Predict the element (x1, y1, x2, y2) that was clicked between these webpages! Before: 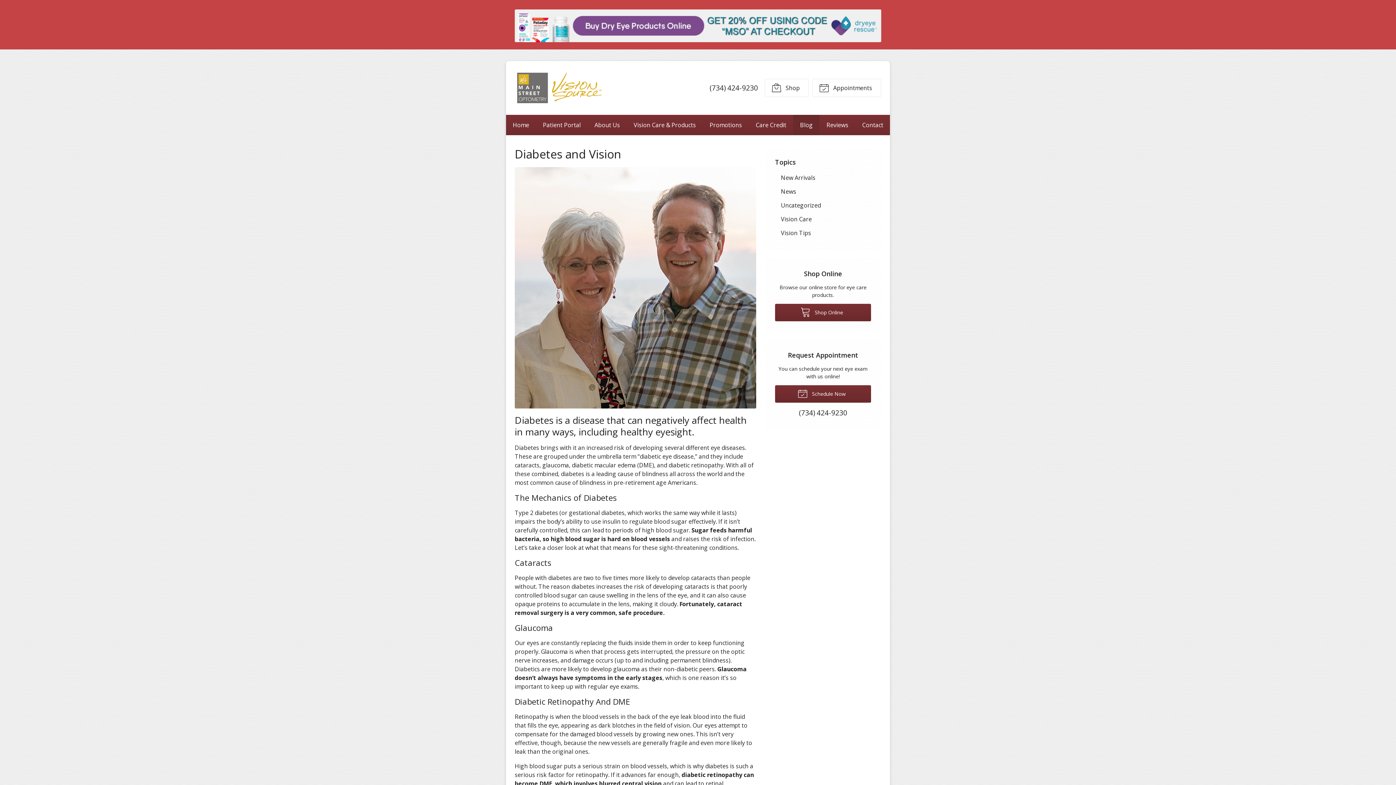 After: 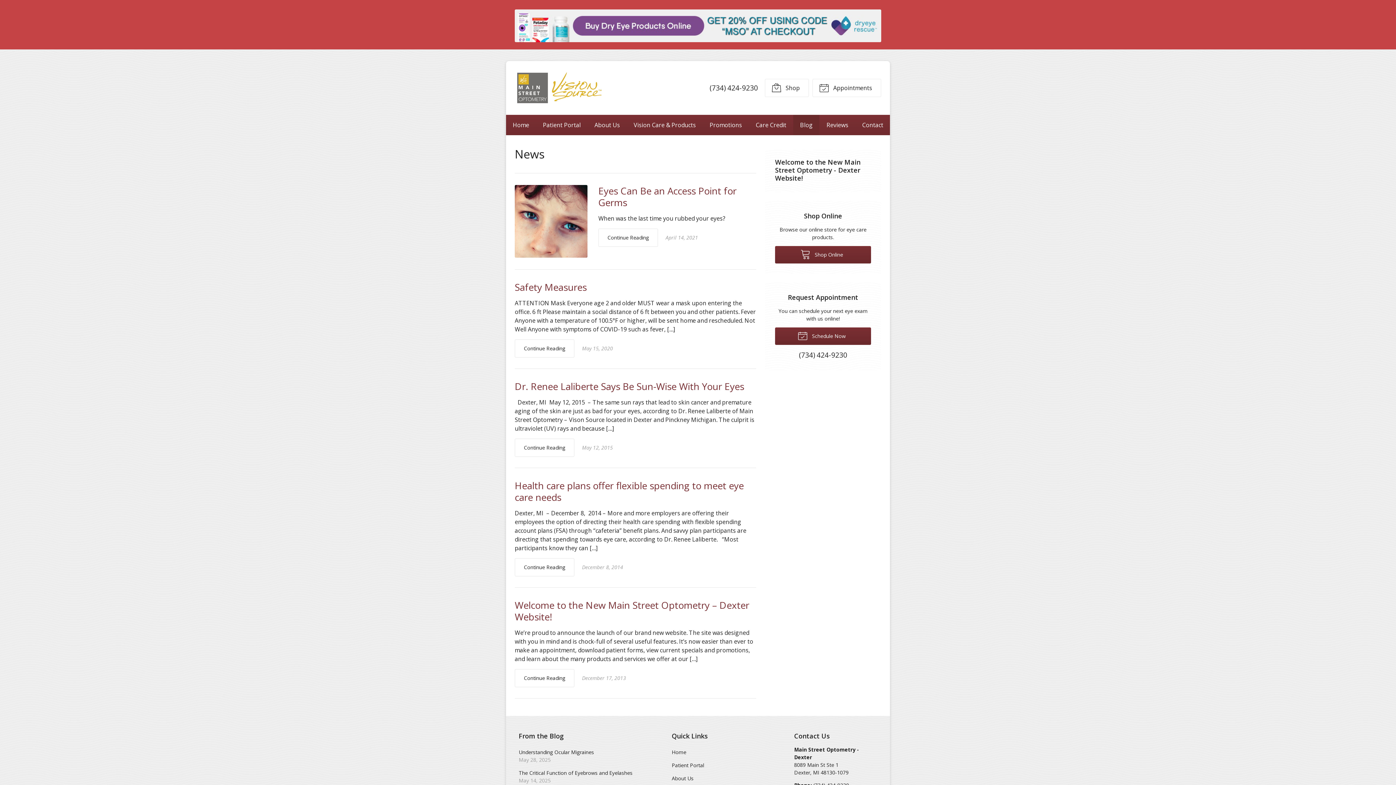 Action: bbox: (775, 185, 871, 198) label: News